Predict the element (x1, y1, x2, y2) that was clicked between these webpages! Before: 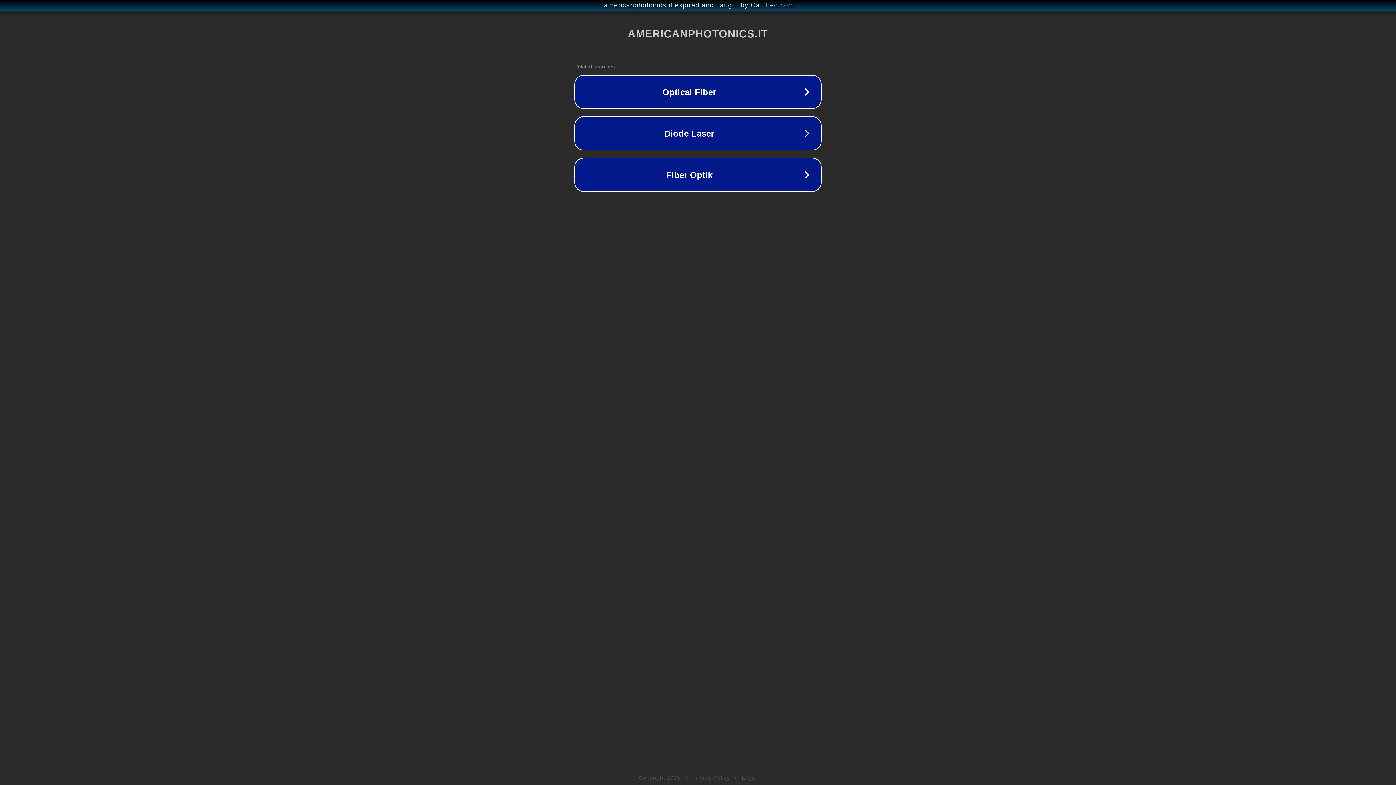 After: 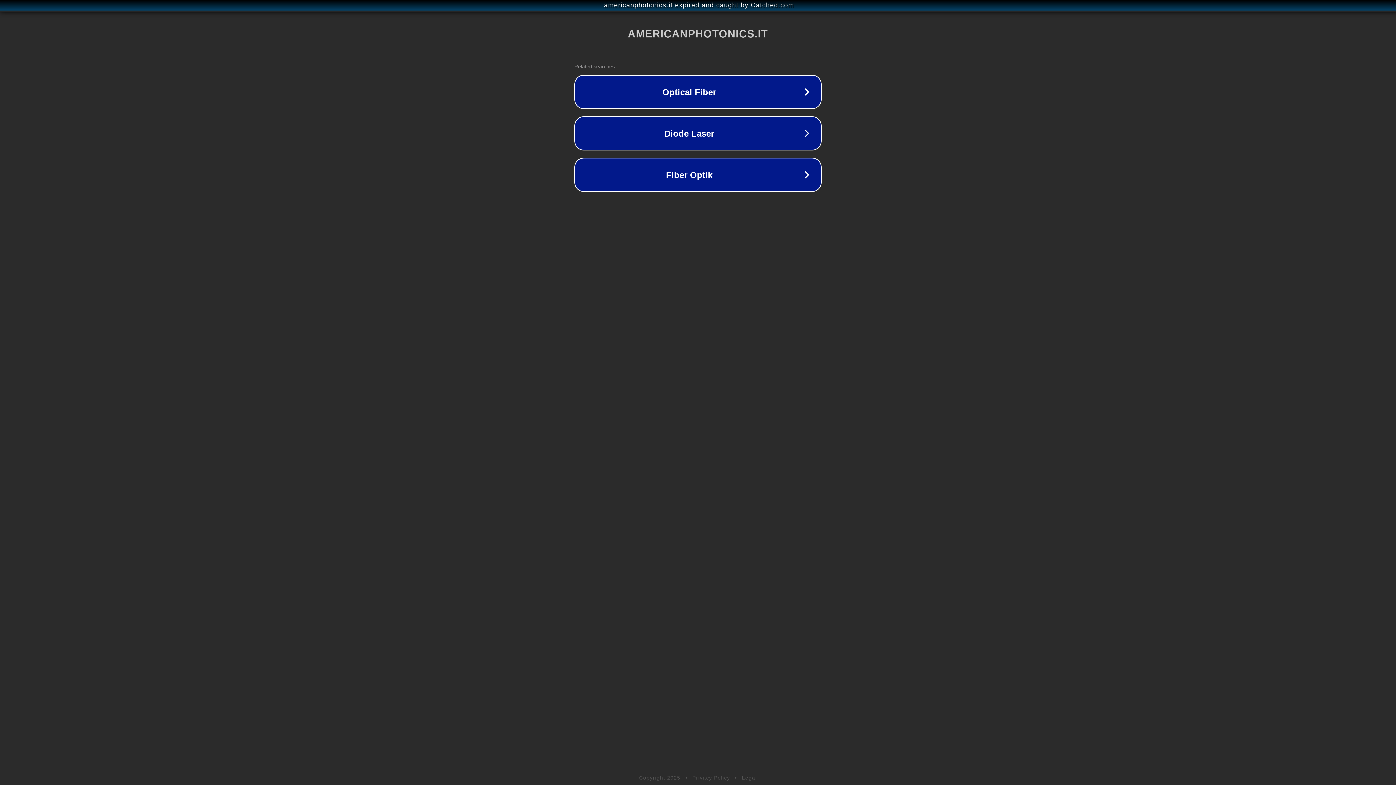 Action: bbox: (742, 775, 757, 781) label: Legal